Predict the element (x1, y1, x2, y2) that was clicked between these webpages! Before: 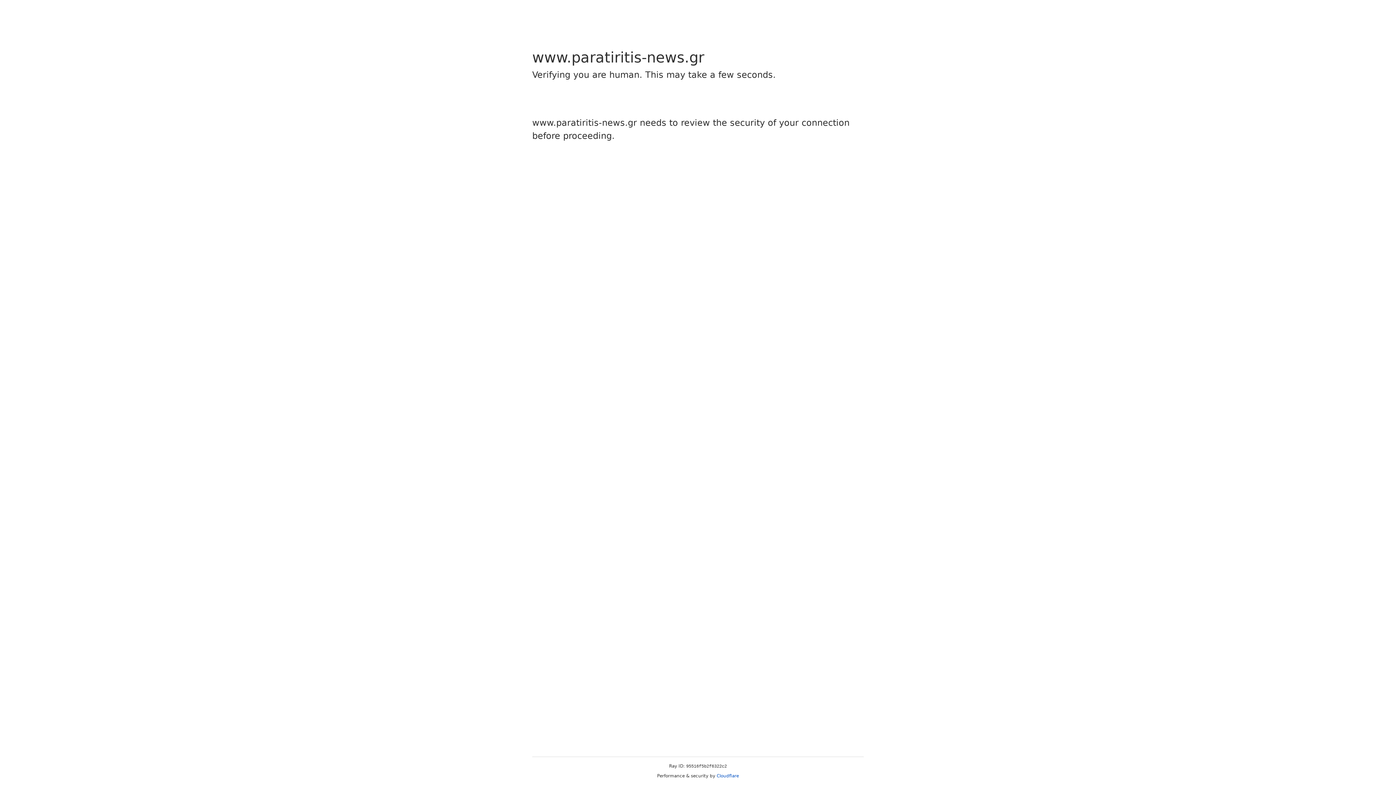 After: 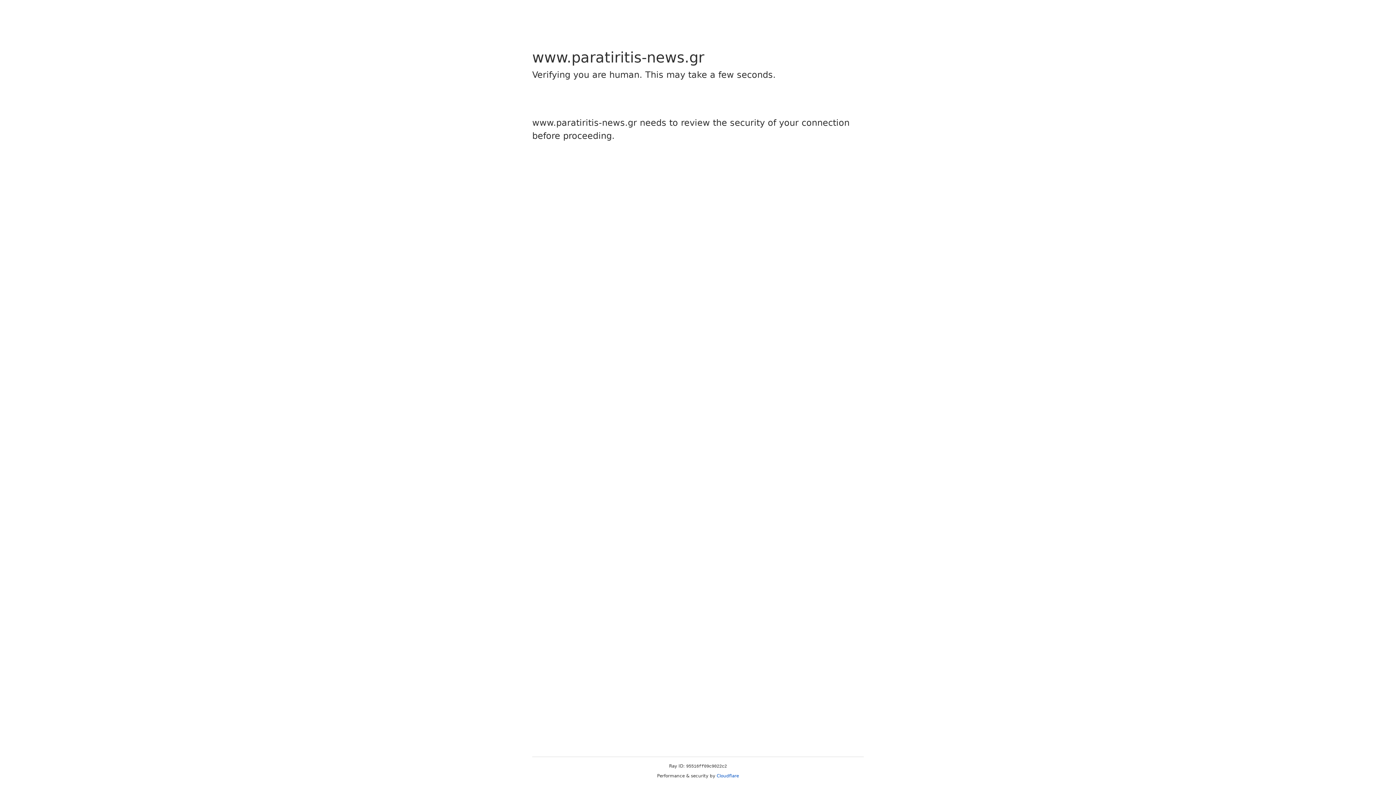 Action: bbox: (716, 773, 739, 778) label: Cloudflare